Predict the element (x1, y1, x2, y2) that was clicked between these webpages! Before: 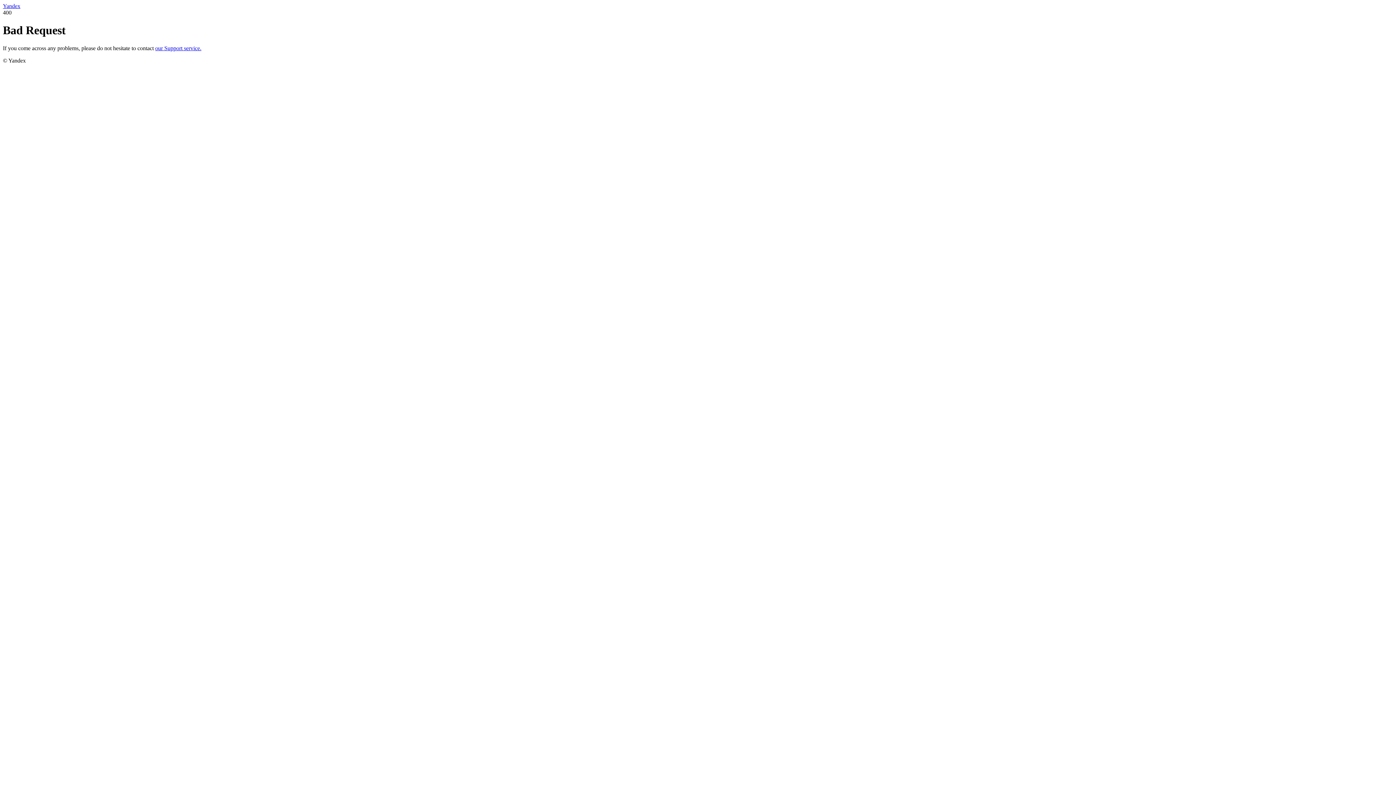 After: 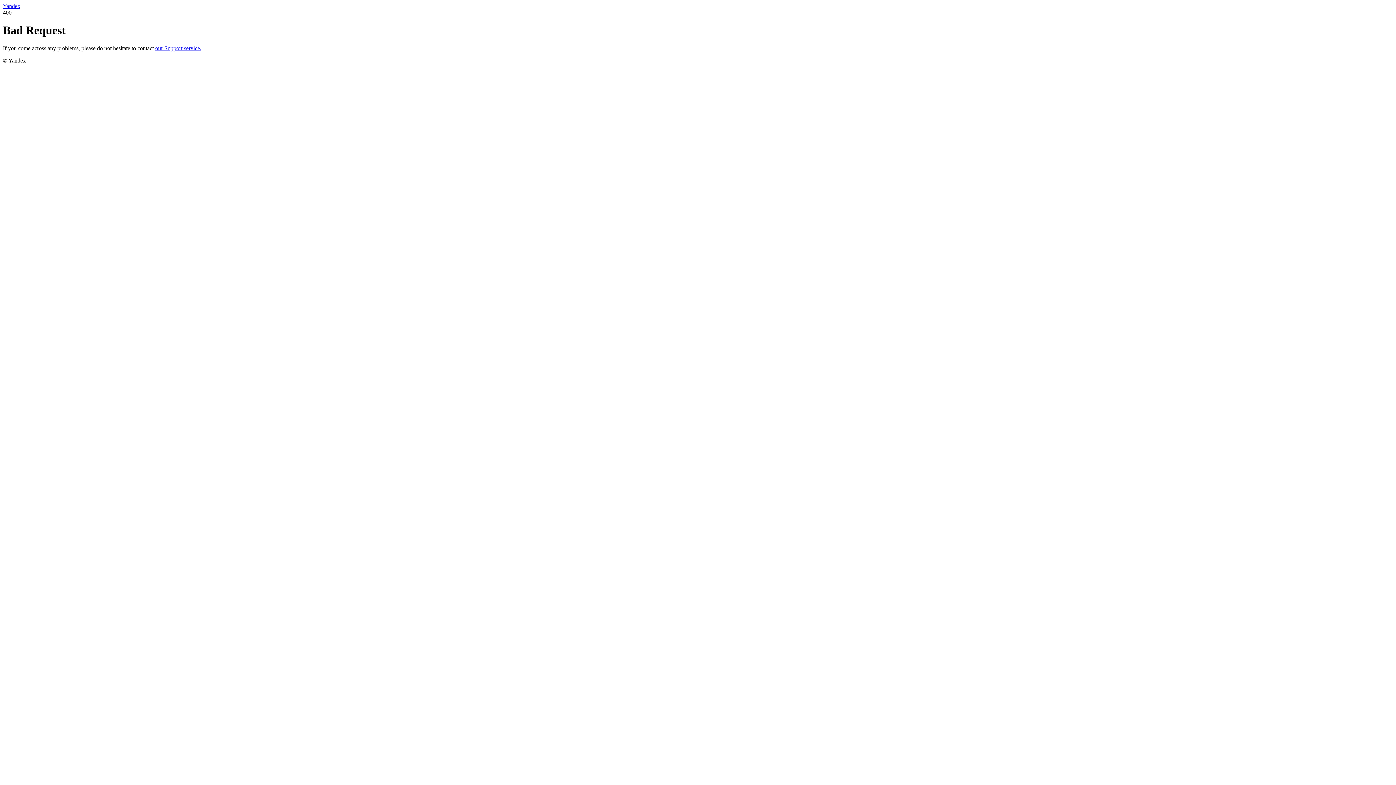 Action: label: our Support service. bbox: (155, 45, 201, 51)